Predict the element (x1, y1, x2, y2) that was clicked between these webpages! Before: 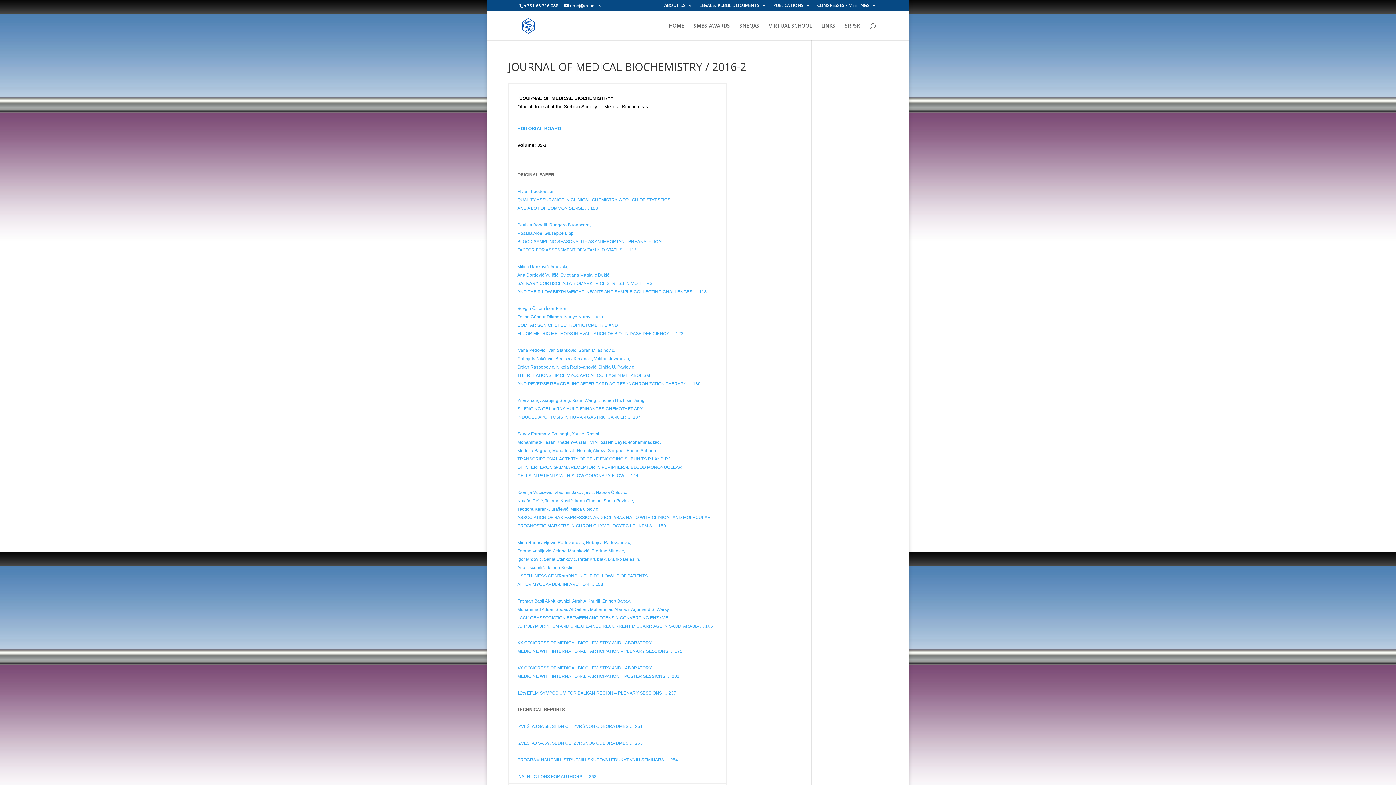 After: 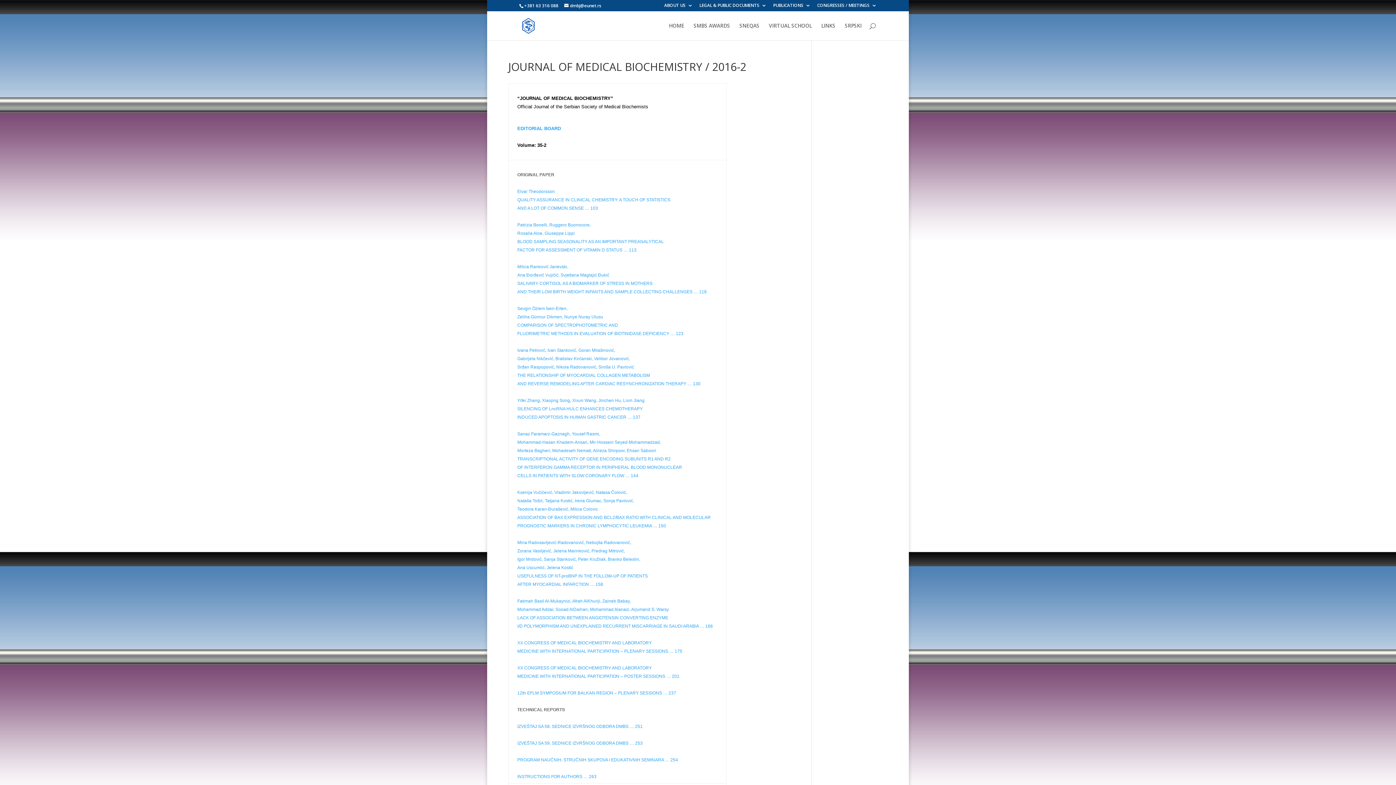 Action: bbox: (517, 607, 669, 612) label: Mohammad Addar, Sooad AlDaihan, Mohammad Alanazi, Arjumand S. Warsy